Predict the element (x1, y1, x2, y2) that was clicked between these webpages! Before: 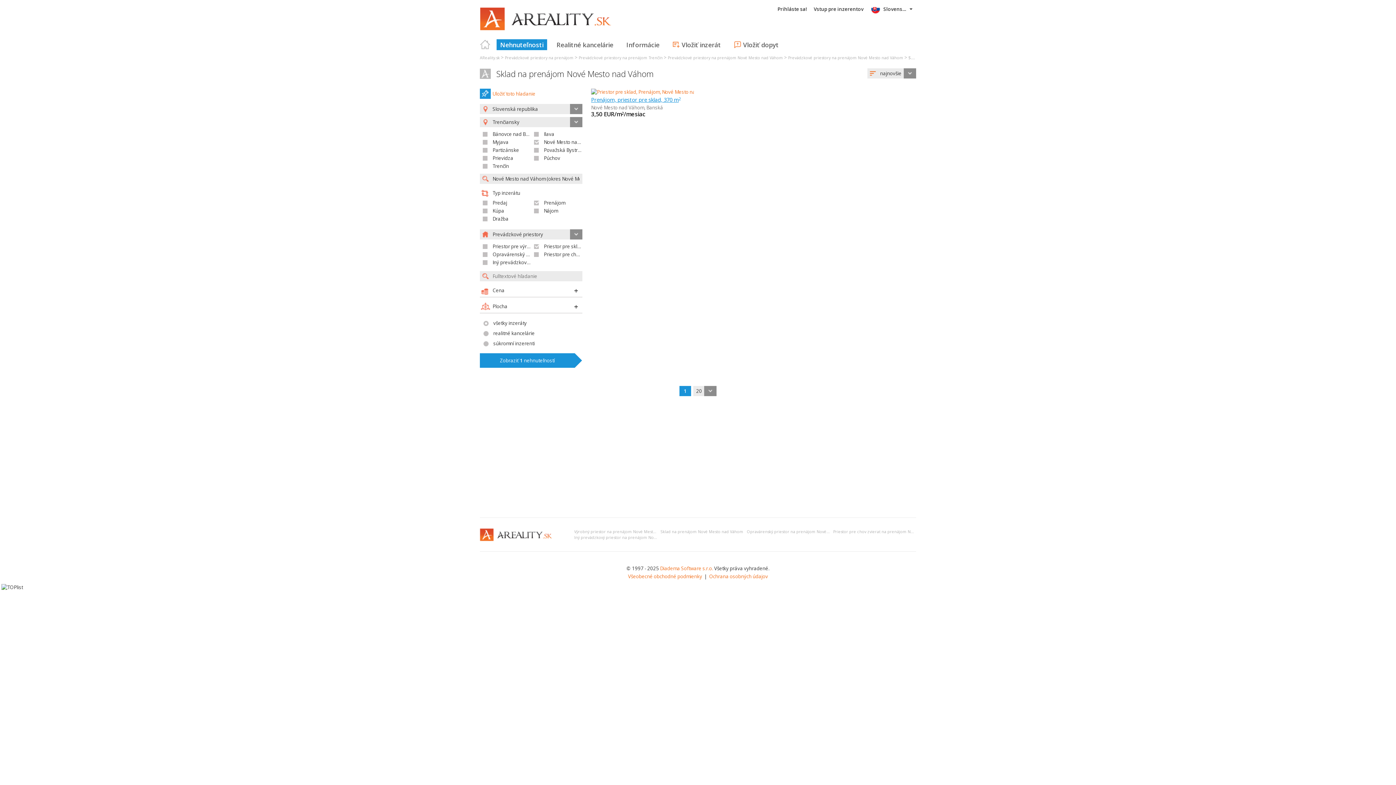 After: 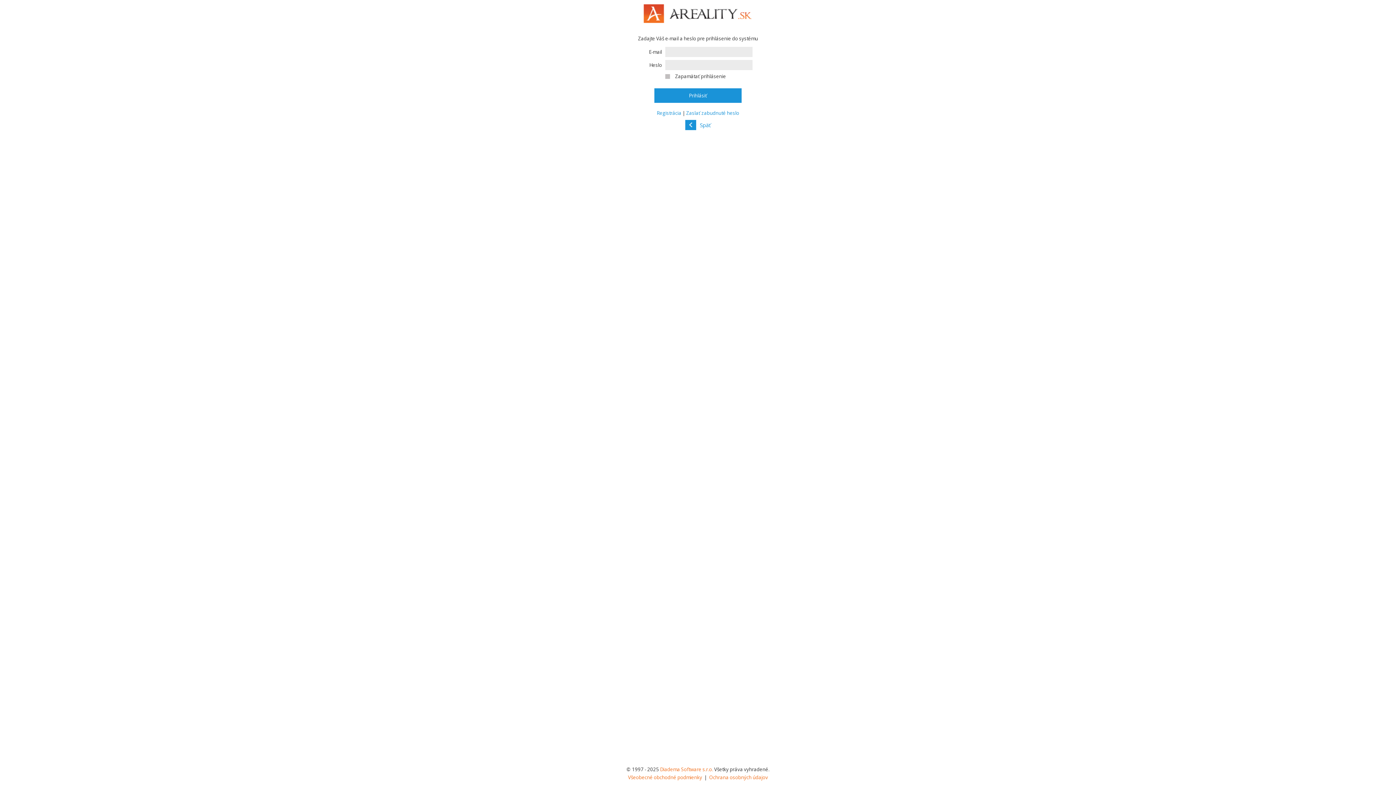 Action: bbox: (747, 3, 807, 14) label: Prihláste sa!